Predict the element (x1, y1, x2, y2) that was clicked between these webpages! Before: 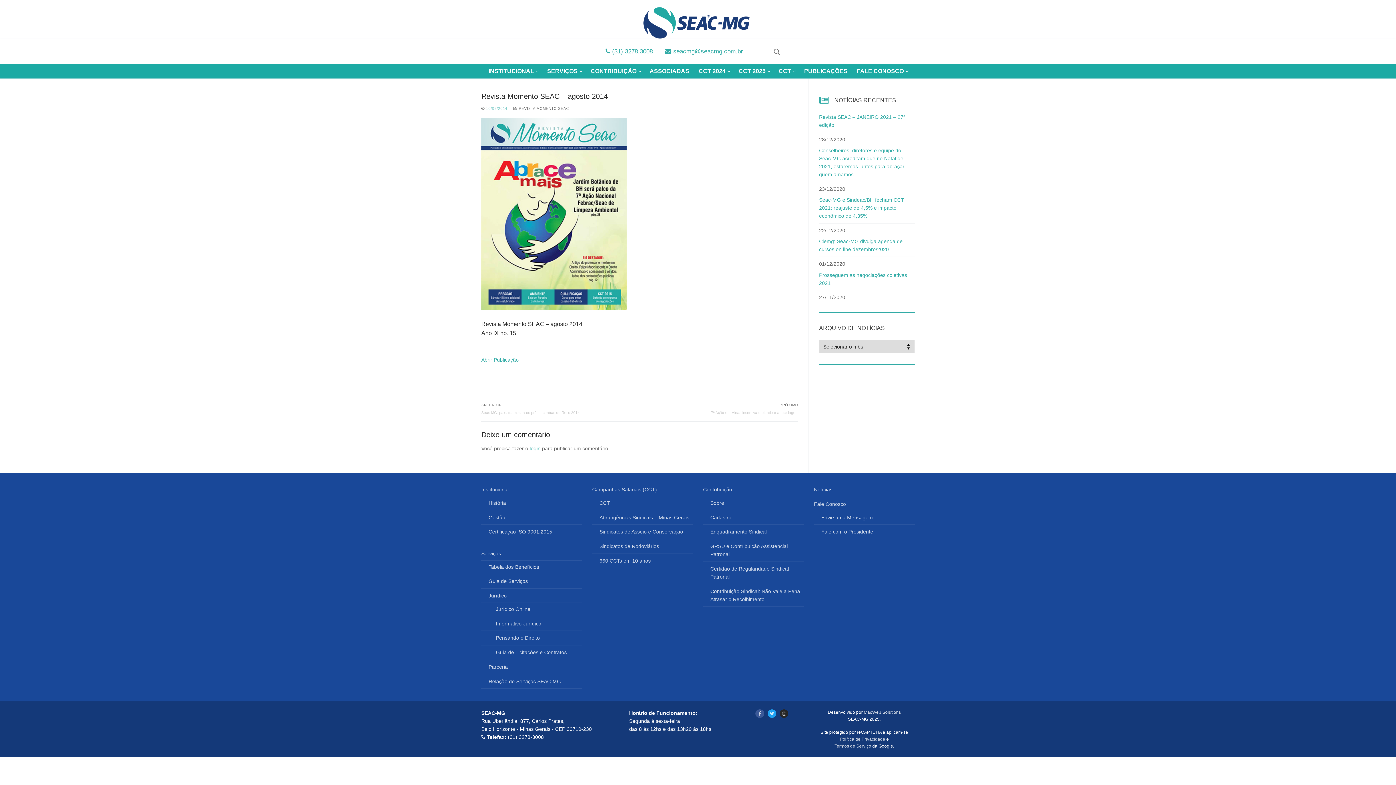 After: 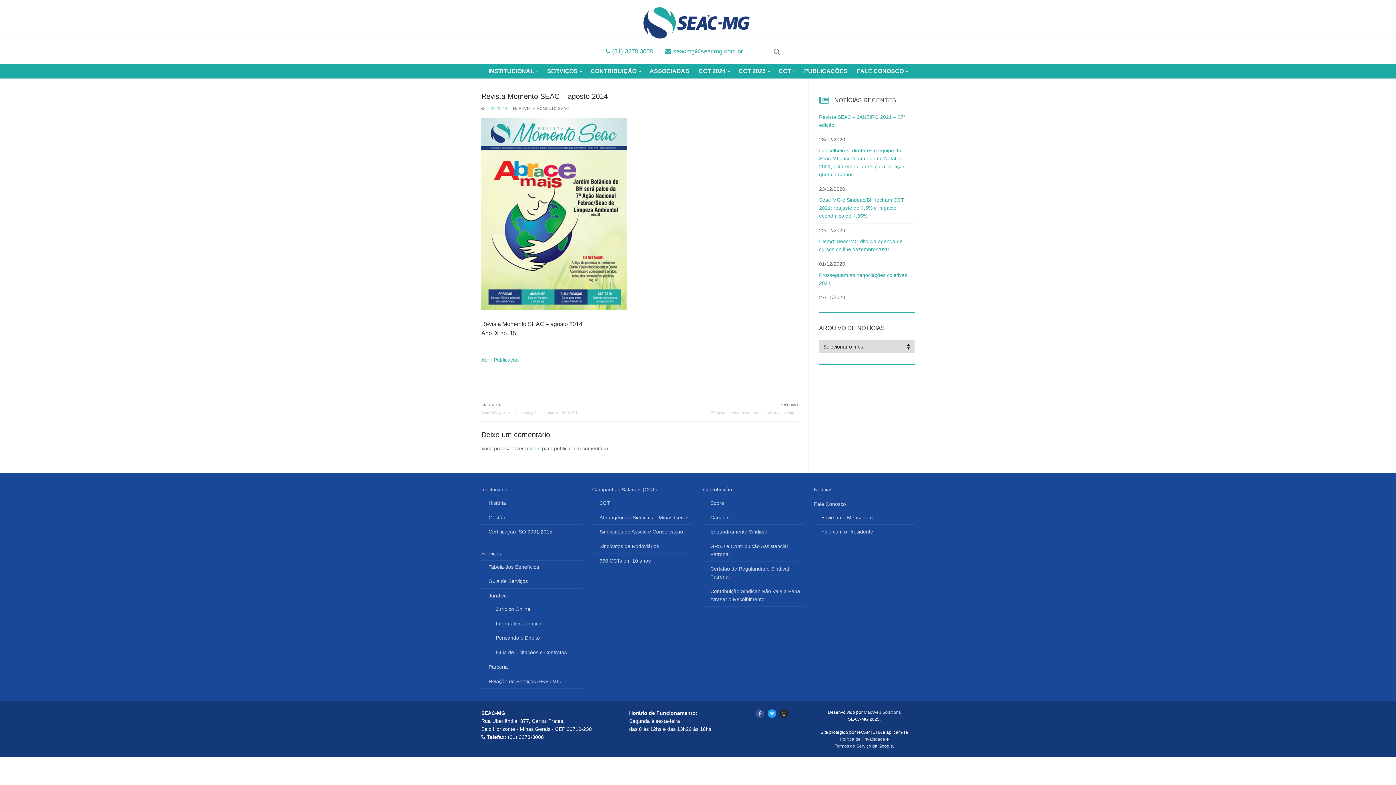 Action: label: Facebook bbox: (755, 709, 764, 718)